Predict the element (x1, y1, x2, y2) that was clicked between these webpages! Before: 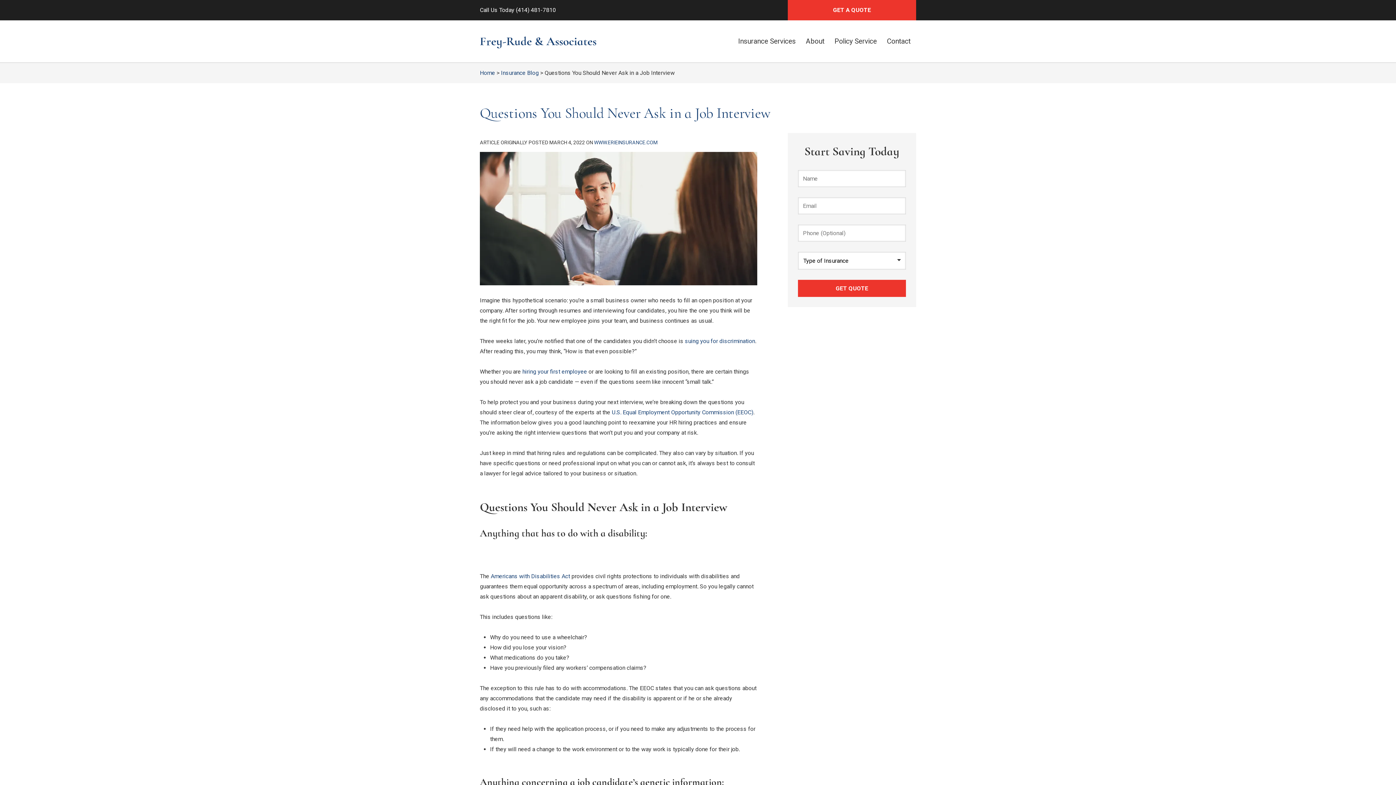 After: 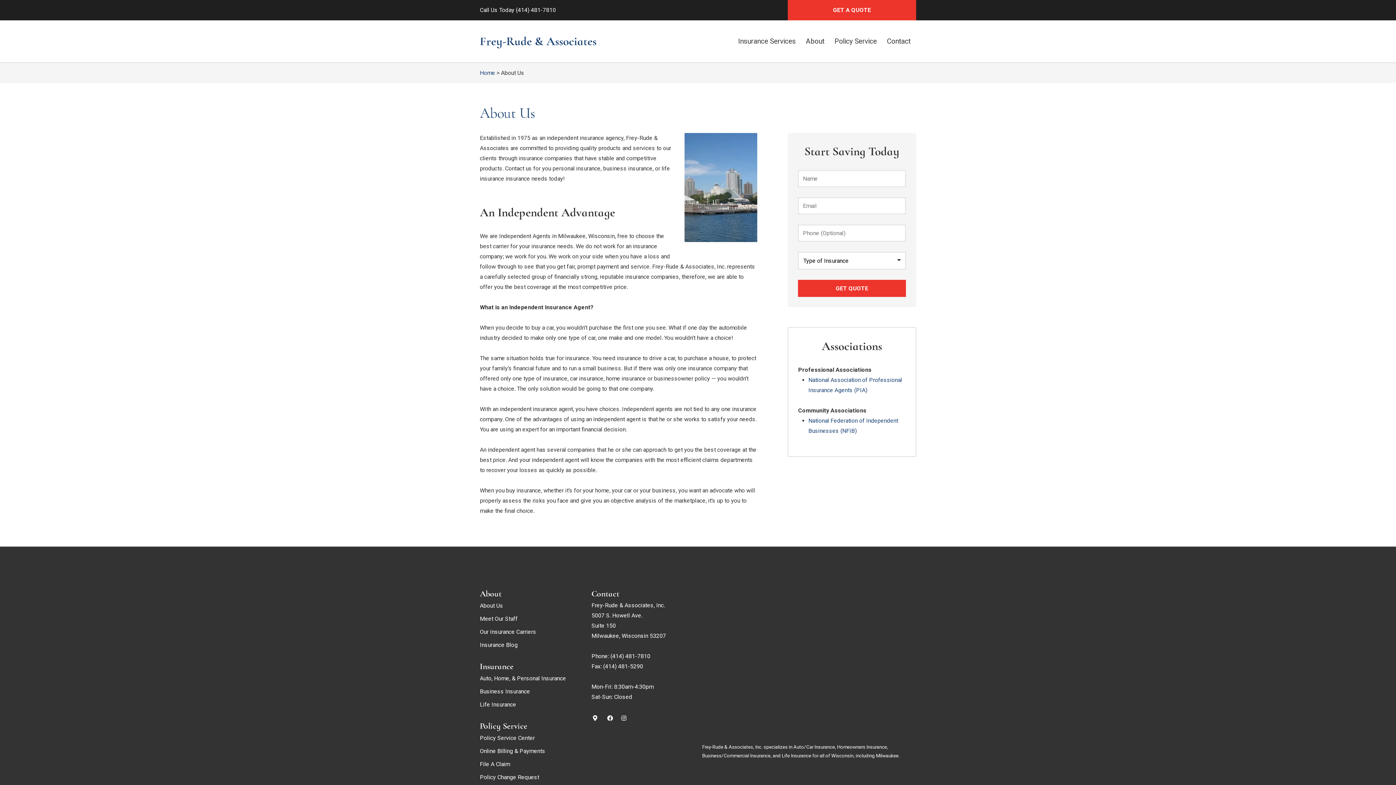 Action: bbox: (801, 30, 829, 52) label: About